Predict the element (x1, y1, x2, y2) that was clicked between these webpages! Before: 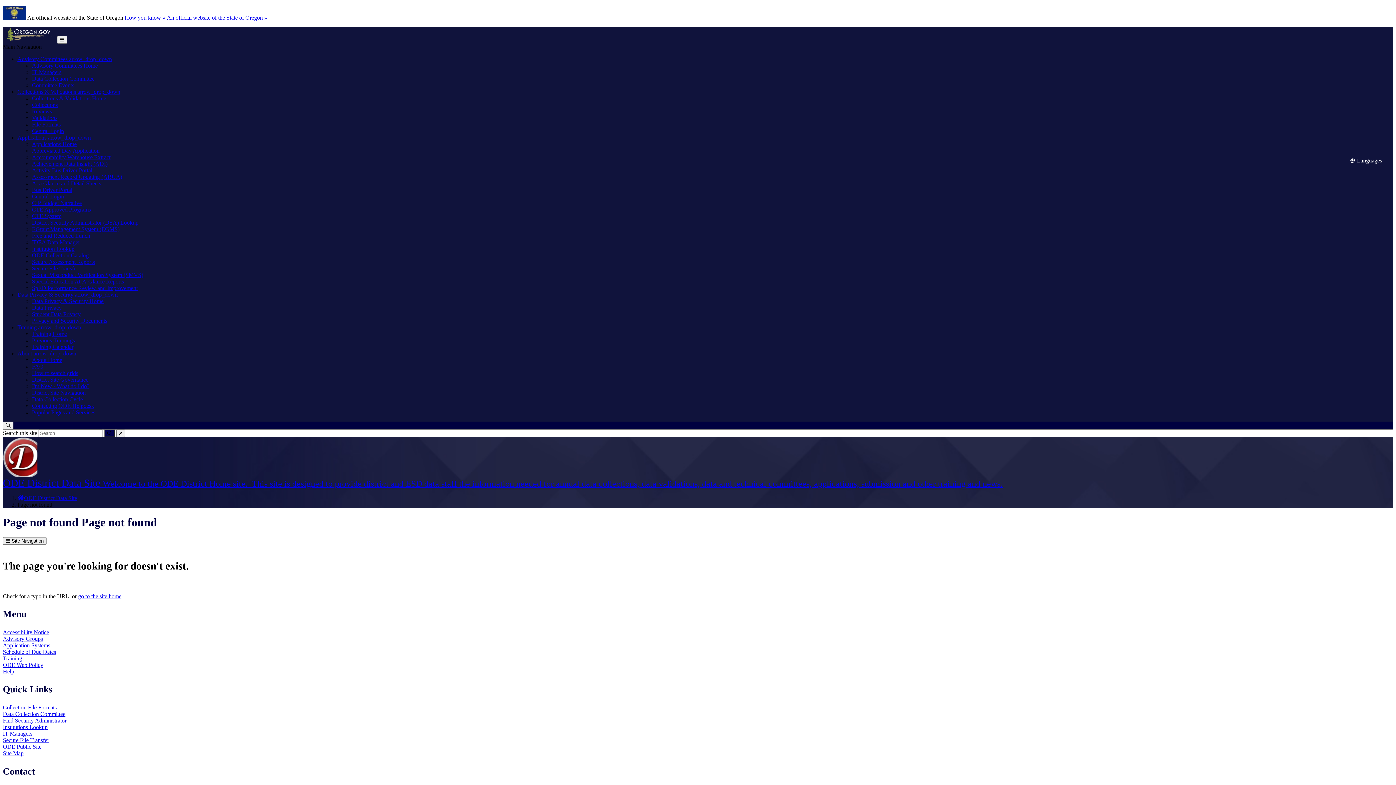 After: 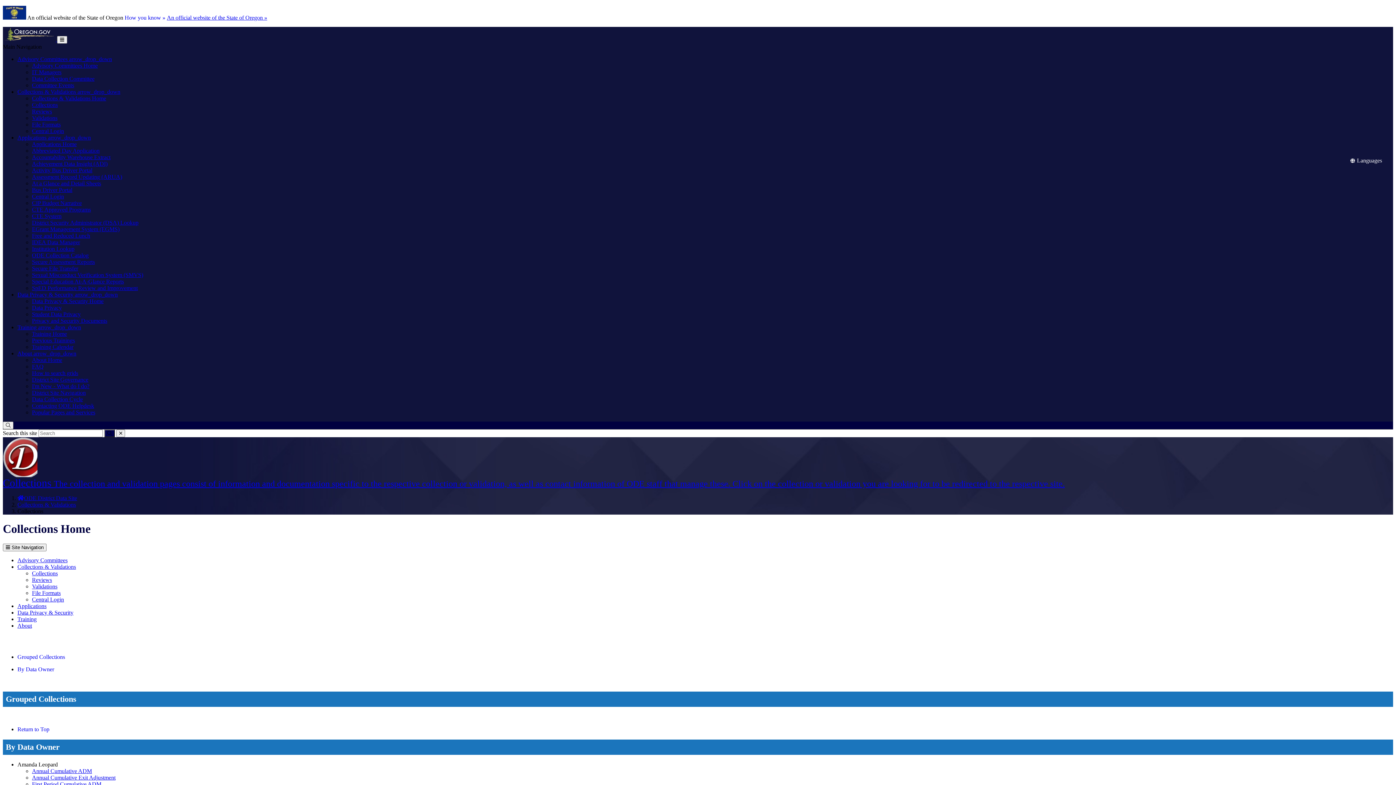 Action: bbox: (32, 101, 57, 108) label: Collections